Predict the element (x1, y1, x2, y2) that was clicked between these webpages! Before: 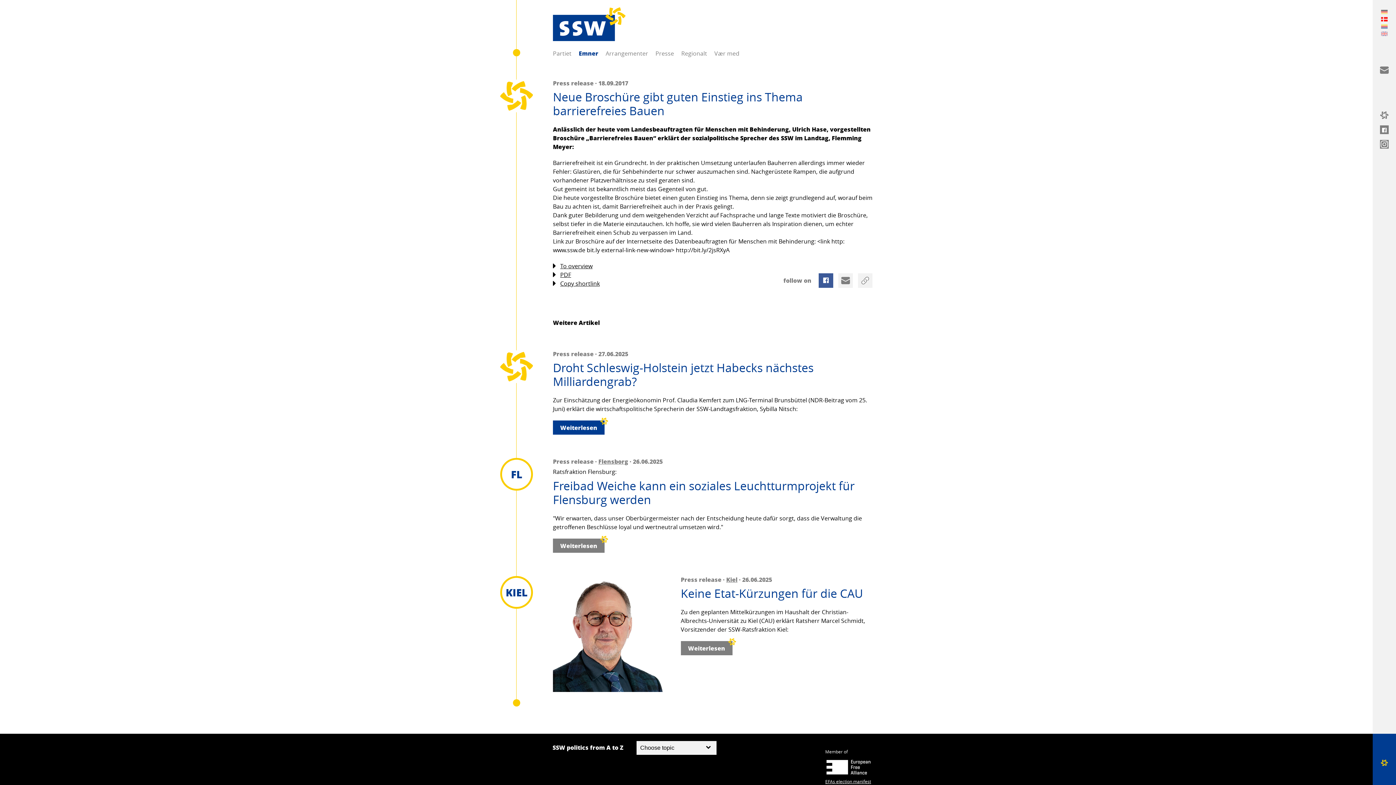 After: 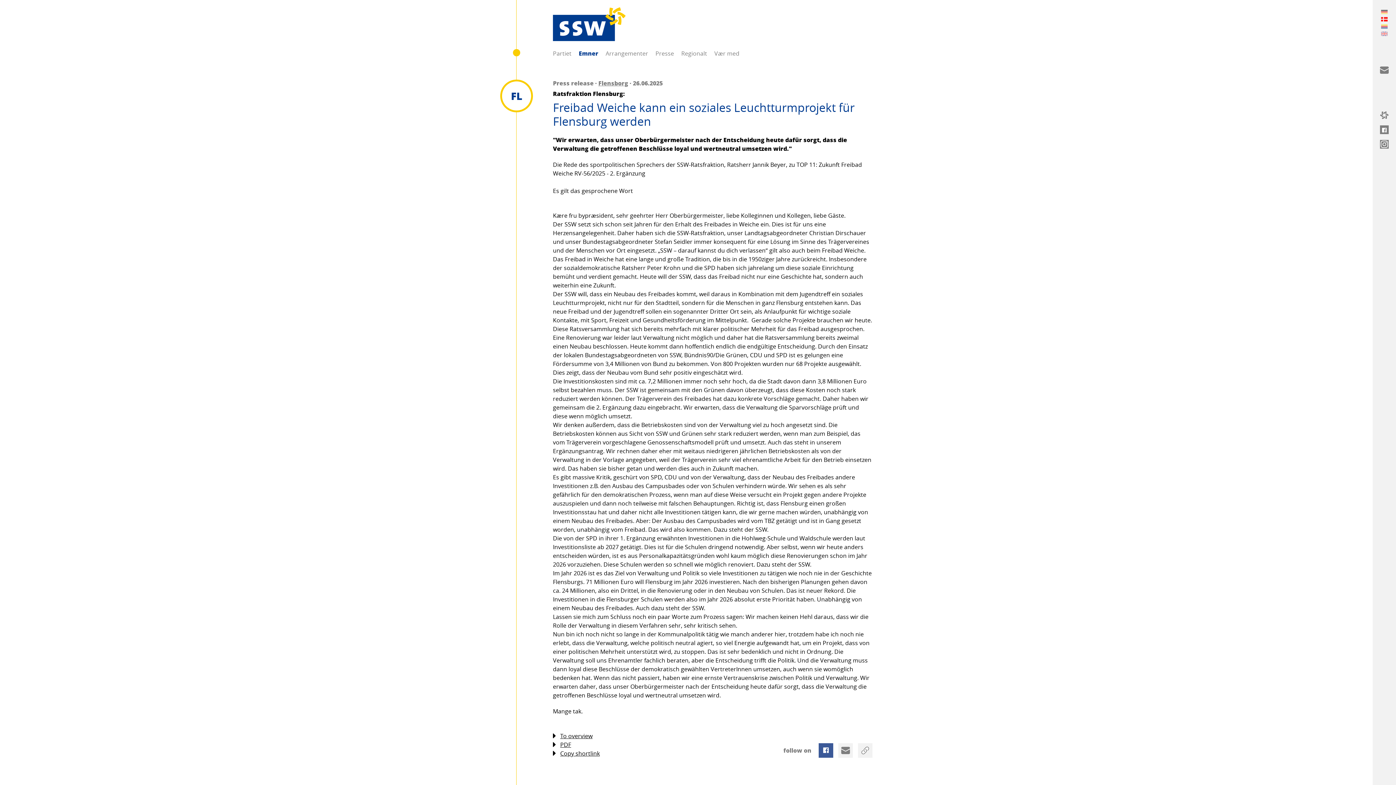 Action: label: Freibad Weiche kann ein soziales Leuchtturmprojekt für Flensburg werden bbox: (553, 479, 872, 506)